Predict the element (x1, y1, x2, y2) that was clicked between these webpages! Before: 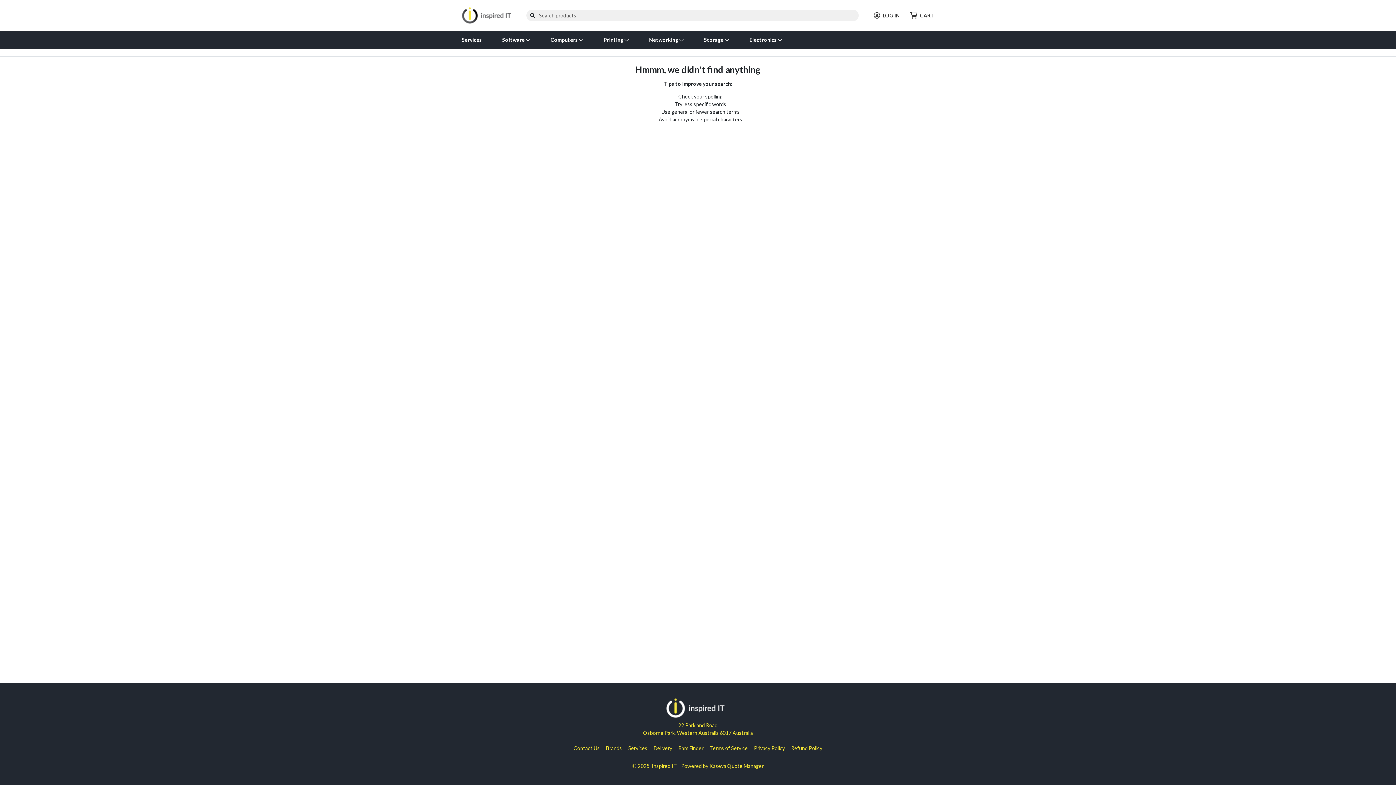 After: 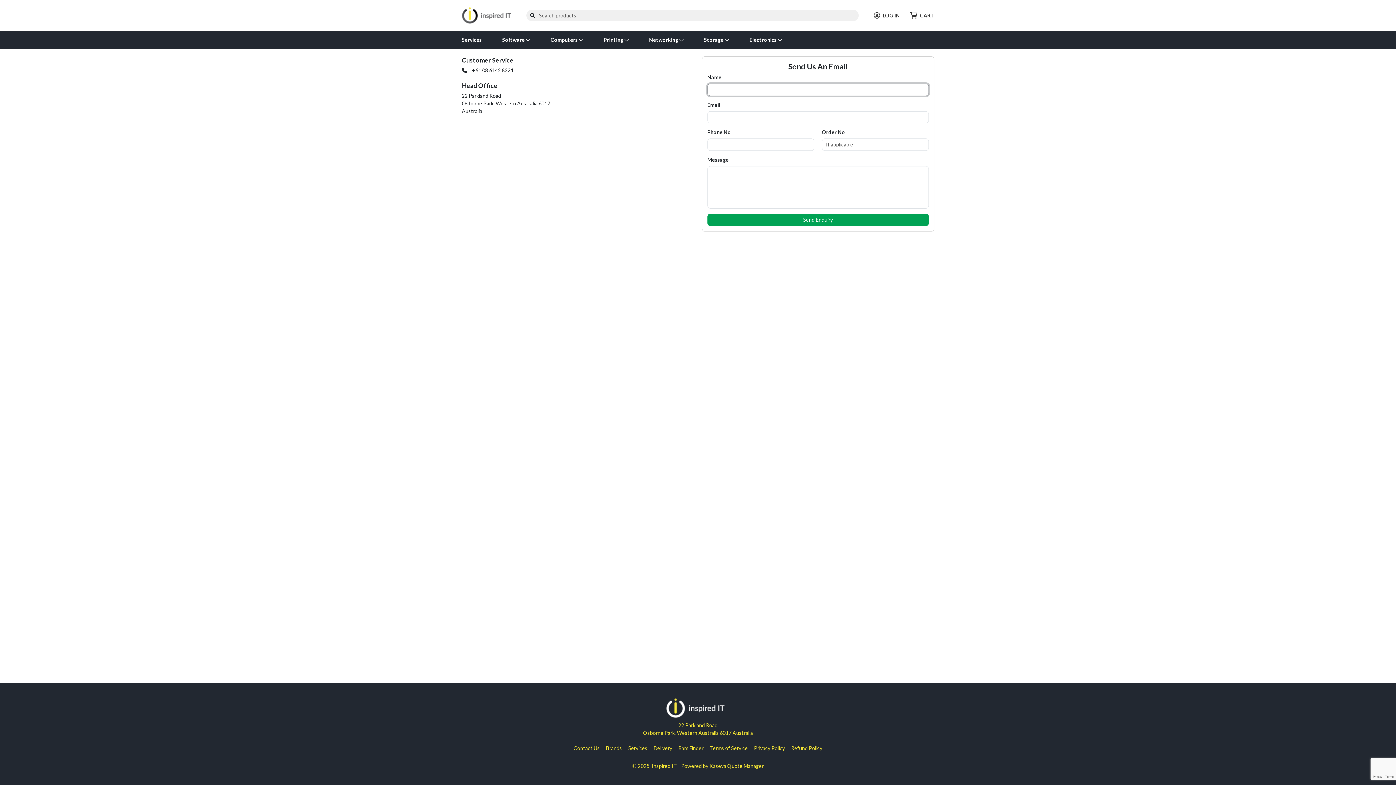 Action: label: Contact Us bbox: (573, 744, 600, 752)